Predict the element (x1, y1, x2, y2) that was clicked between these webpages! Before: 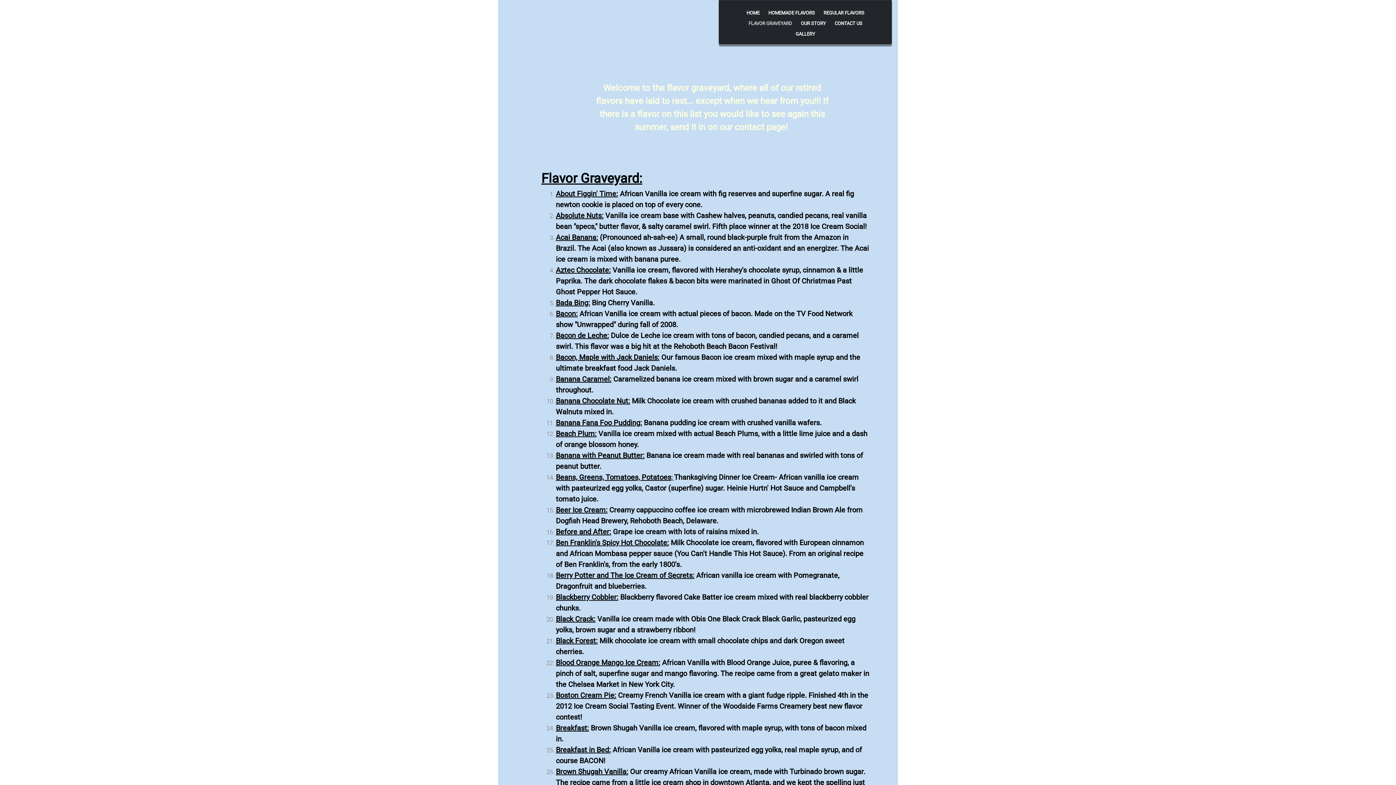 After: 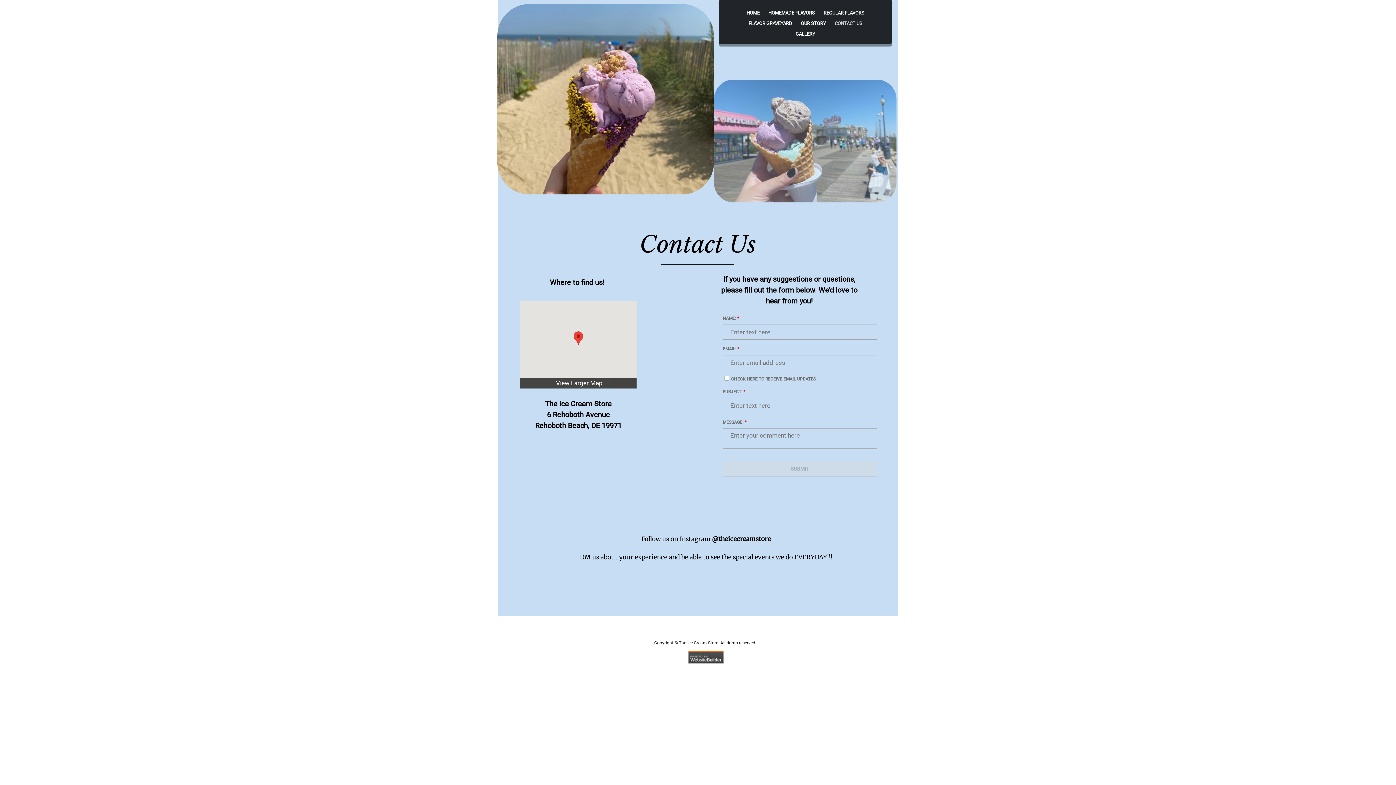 Action: bbox: (830, 18, 866, 28) label: CONTACT US